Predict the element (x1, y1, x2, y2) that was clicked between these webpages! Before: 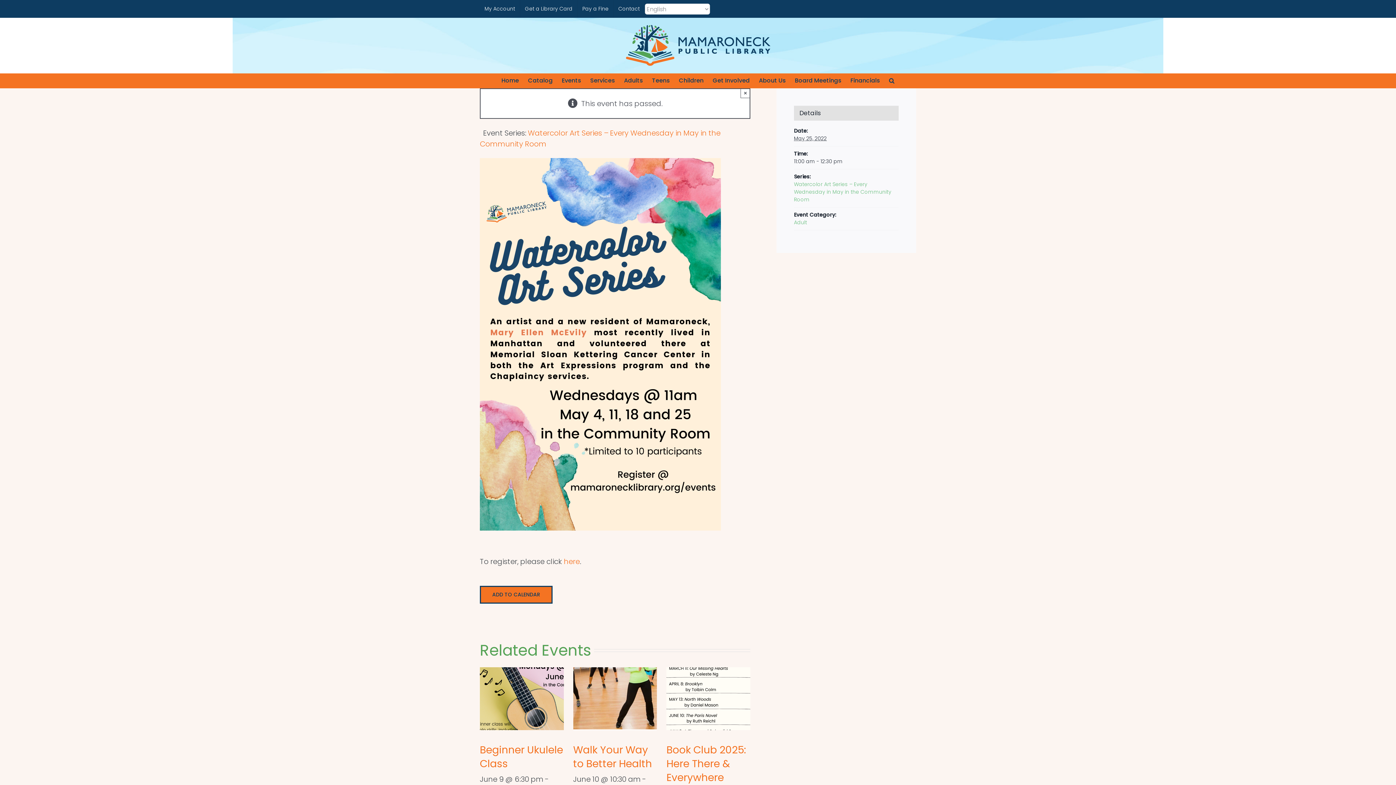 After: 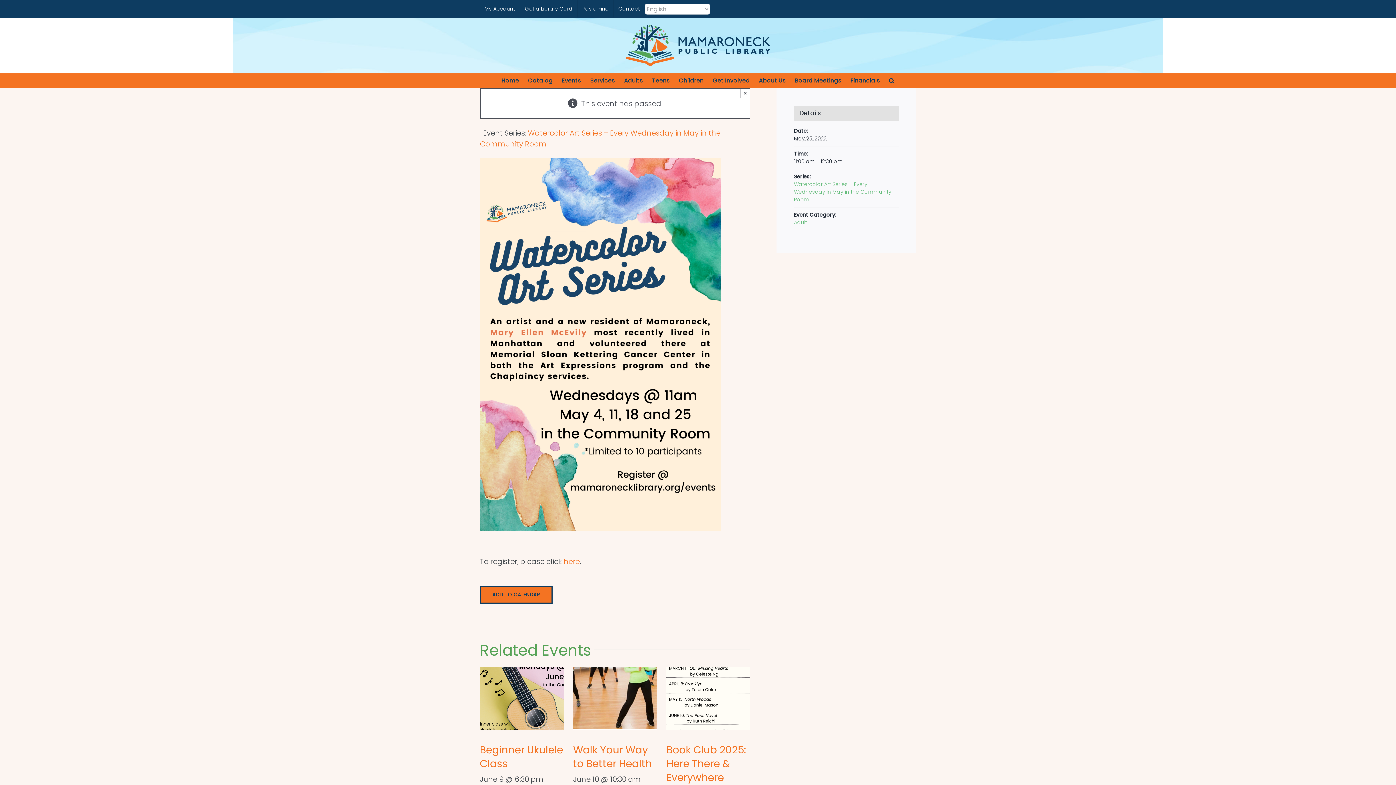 Action: bbox: (577, 0, 613, 17) label: Pay a Fine